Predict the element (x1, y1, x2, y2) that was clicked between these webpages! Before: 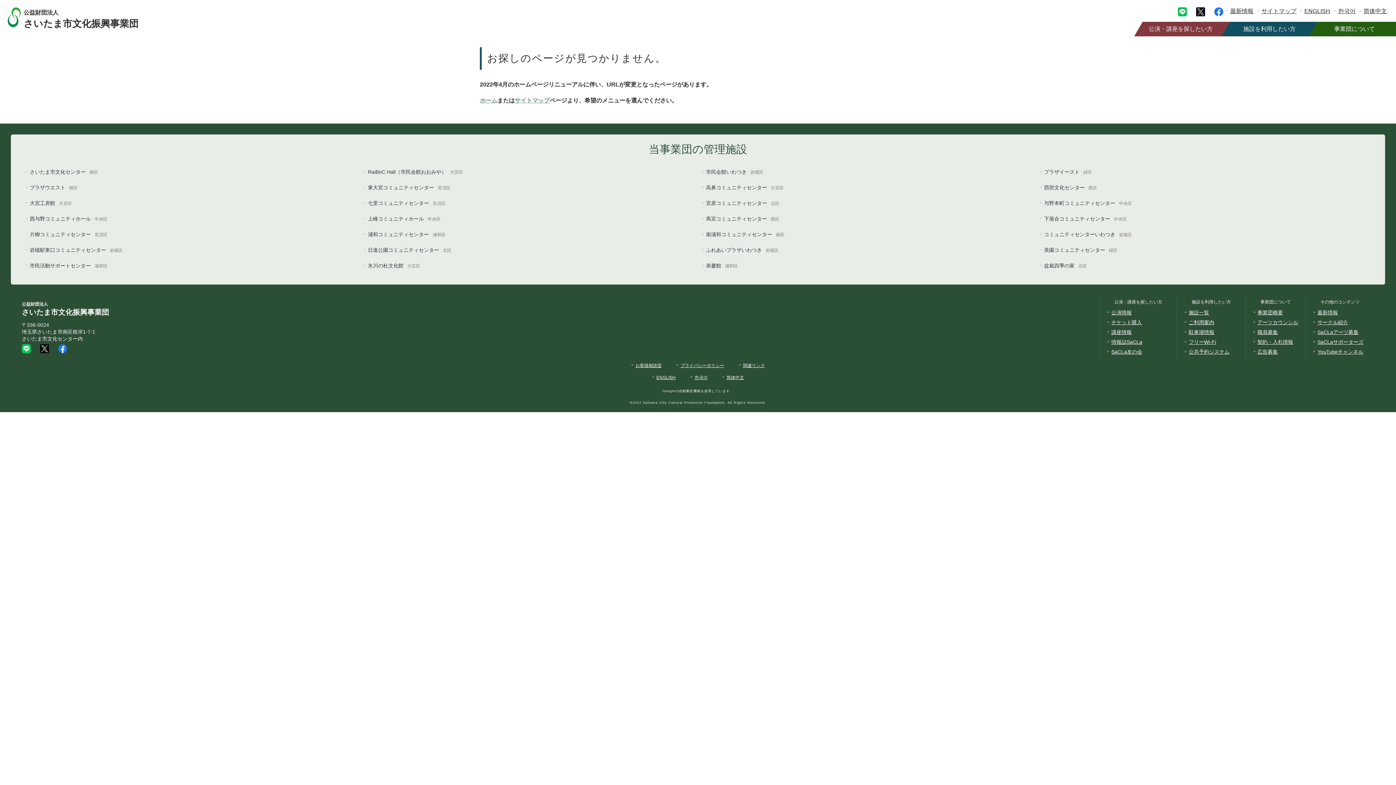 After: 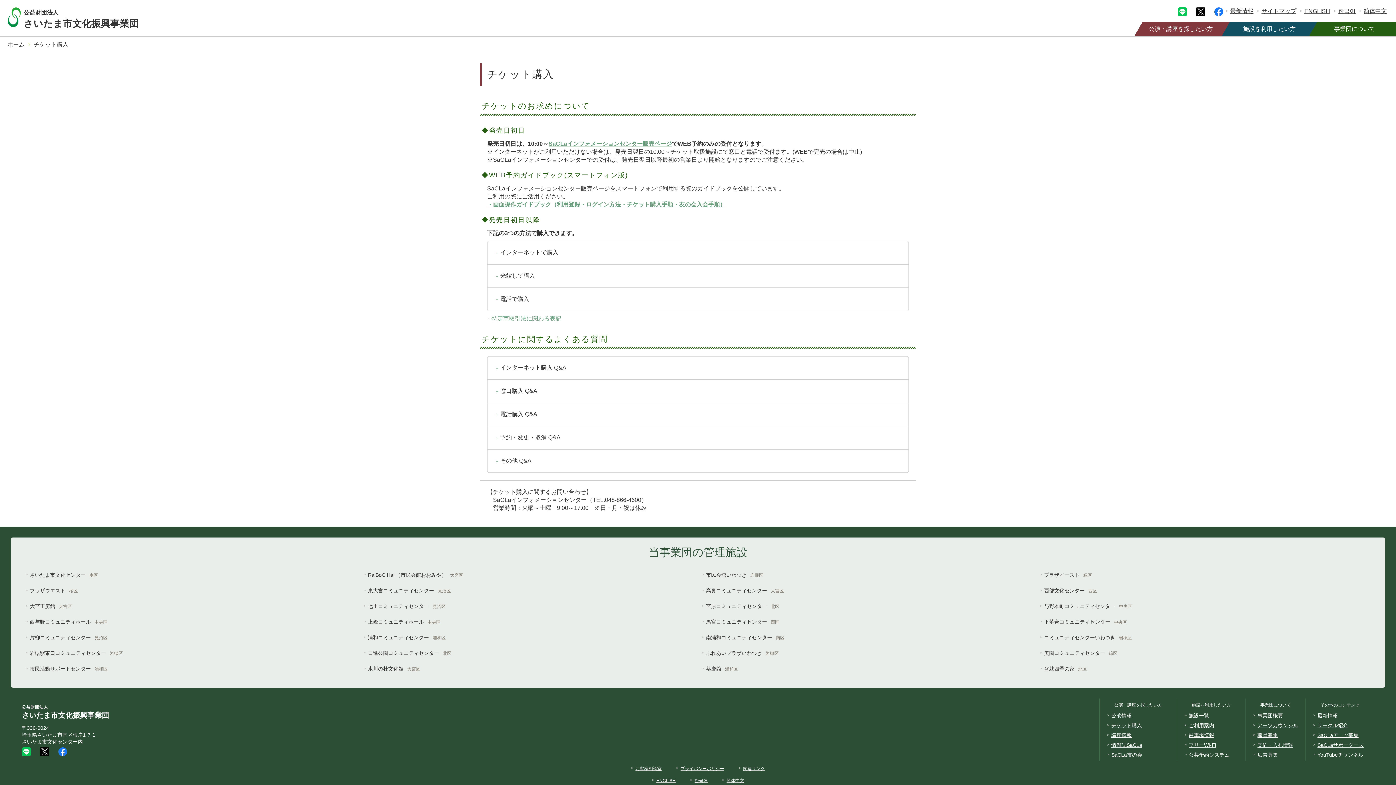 Action: bbox: (1107, 319, 1142, 325) label: チケット購入